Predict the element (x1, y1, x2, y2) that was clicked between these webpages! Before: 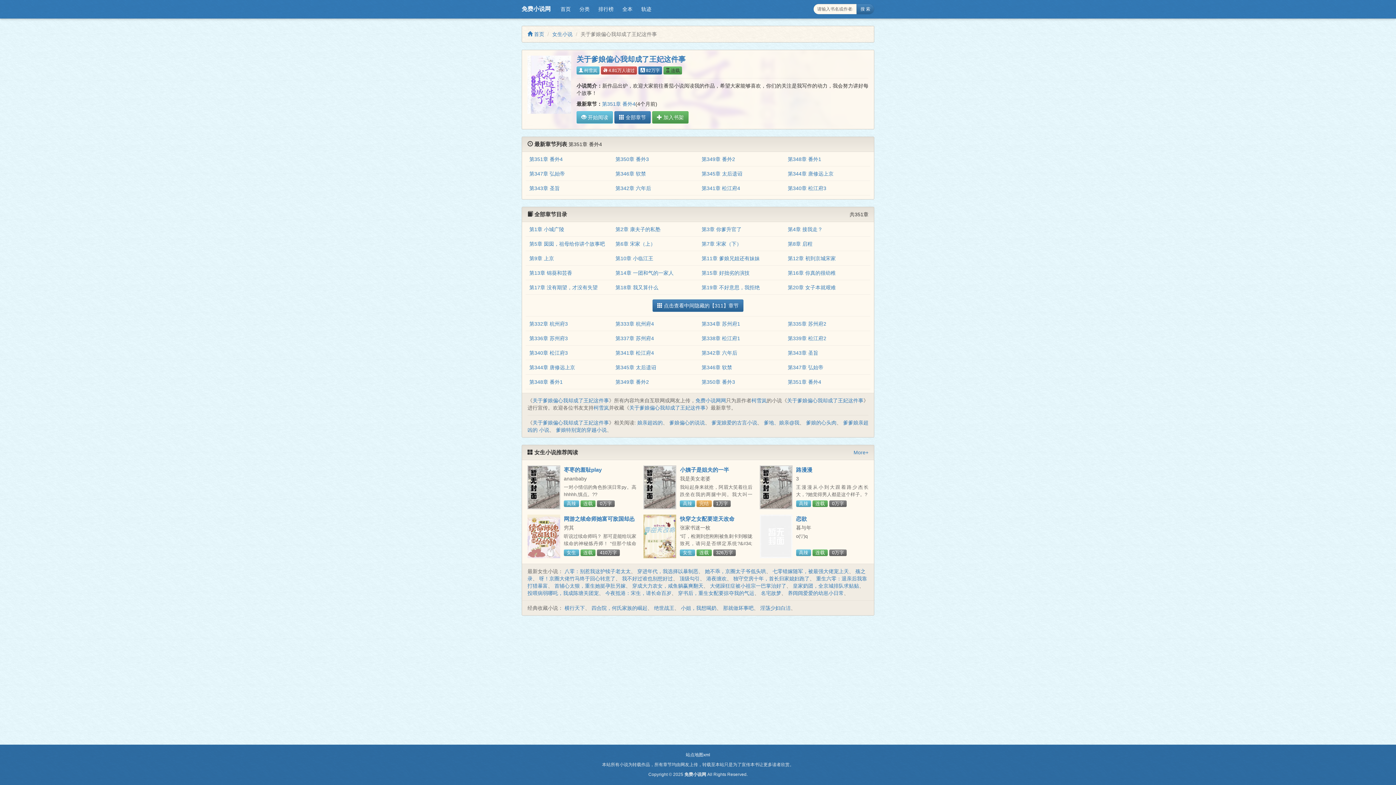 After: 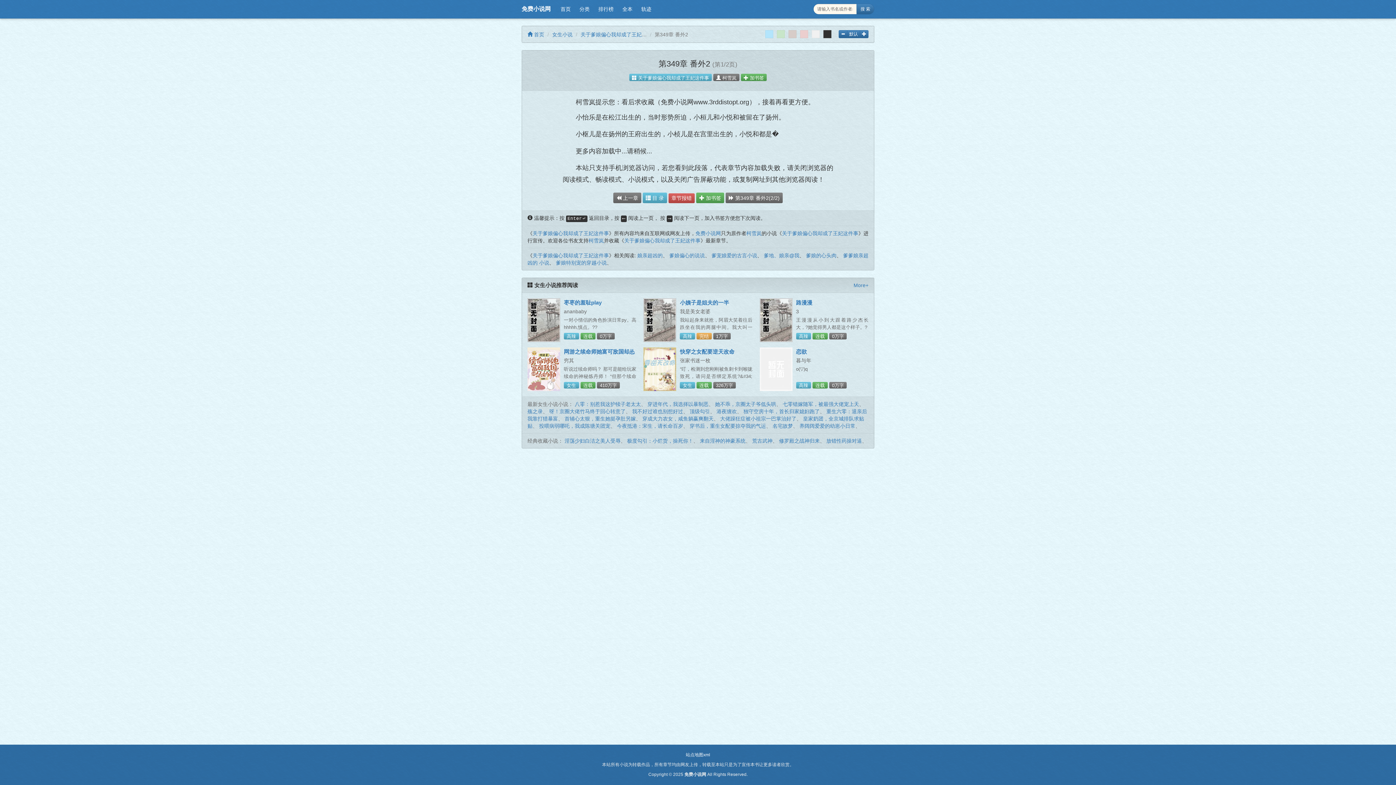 Action: bbox: (615, 379, 649, 385) label: 第349章 番外2